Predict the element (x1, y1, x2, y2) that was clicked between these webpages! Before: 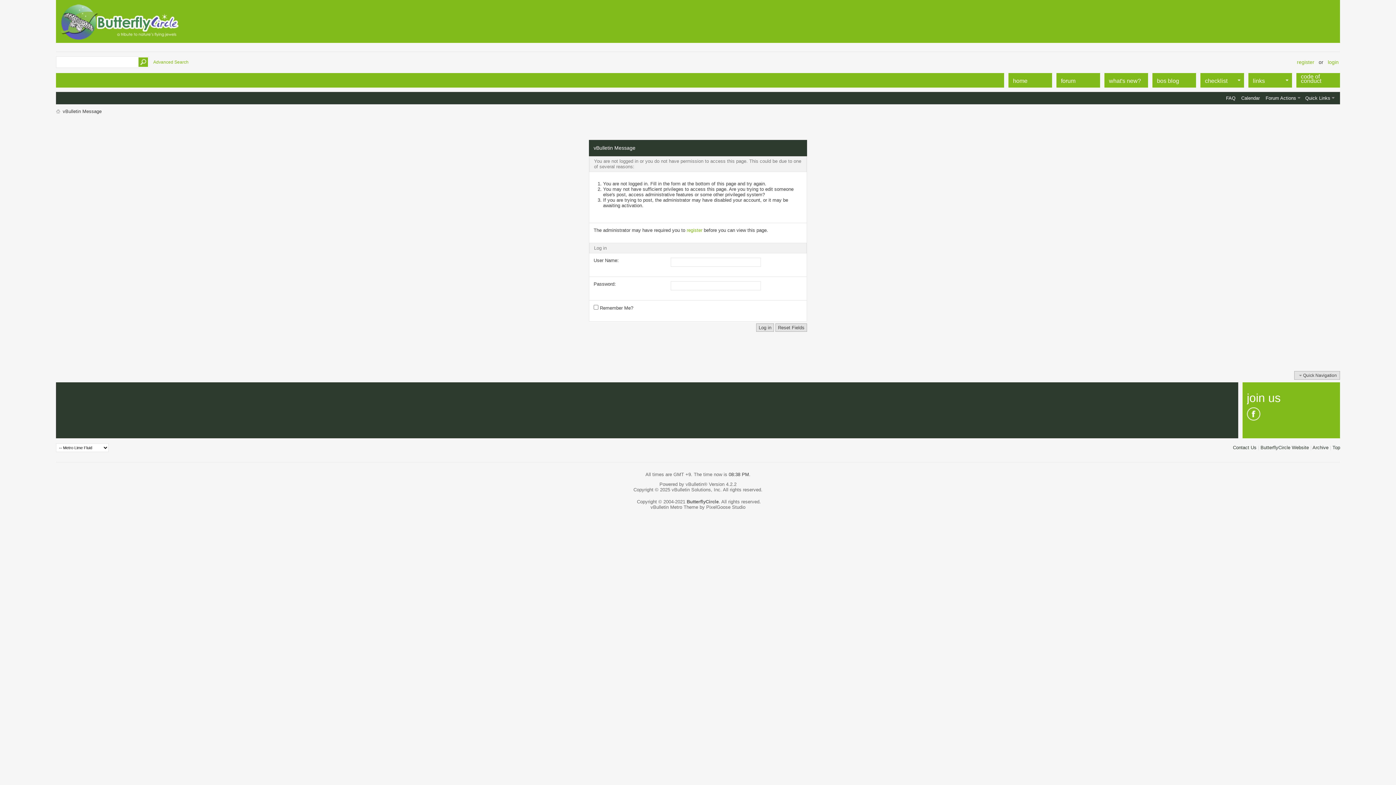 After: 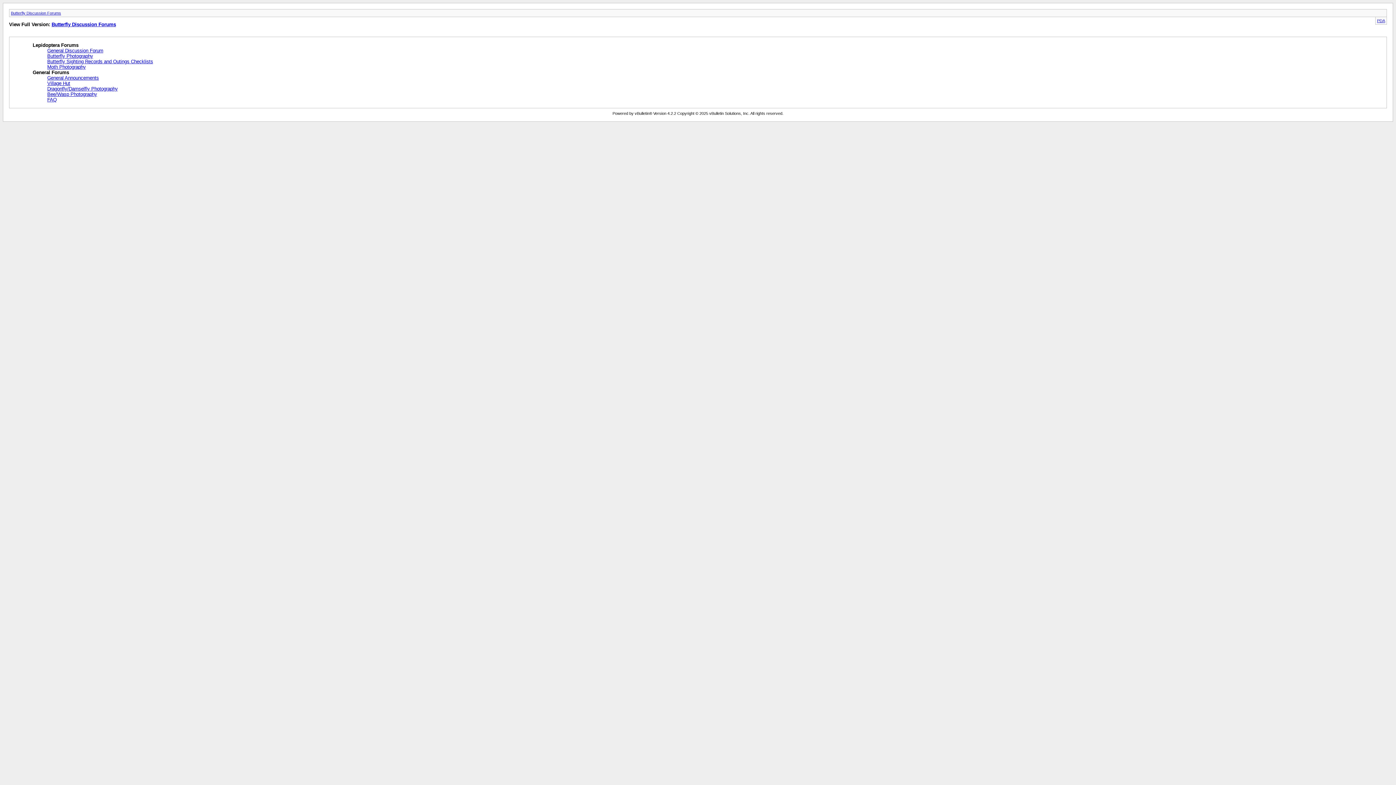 Action: bbox: (1312, 444, 1328, 450) label: Archive